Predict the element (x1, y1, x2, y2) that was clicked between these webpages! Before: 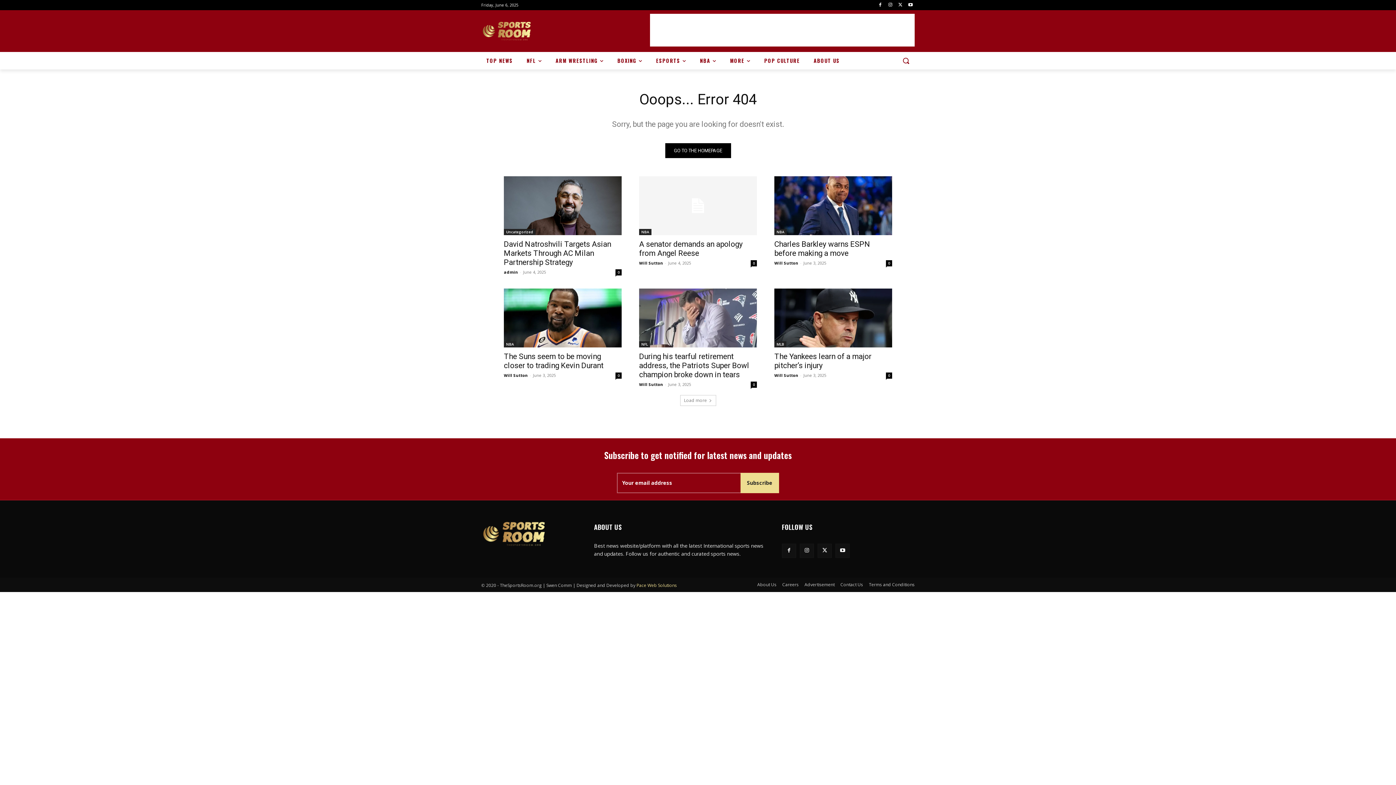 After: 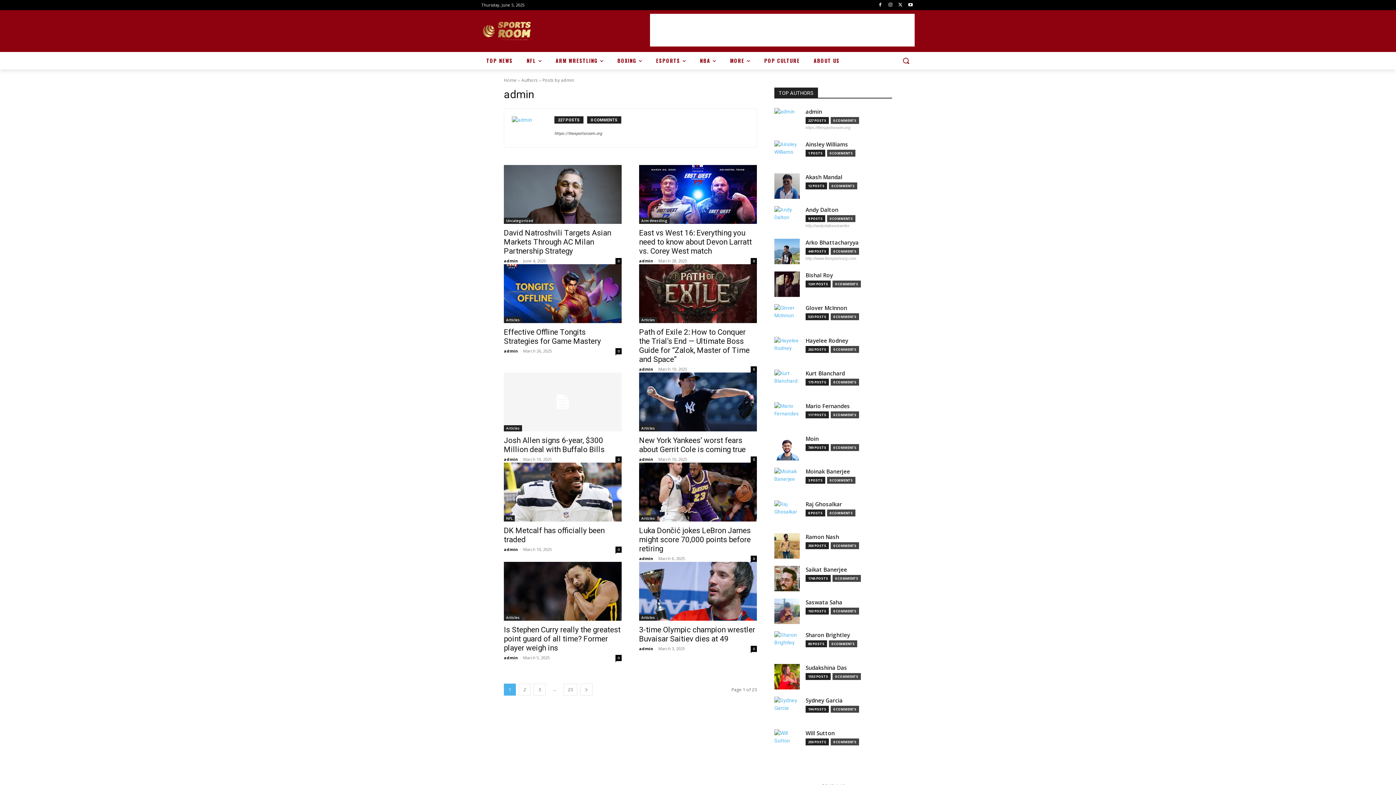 Action: bbox: (504, 269, 518, 274) label: admin